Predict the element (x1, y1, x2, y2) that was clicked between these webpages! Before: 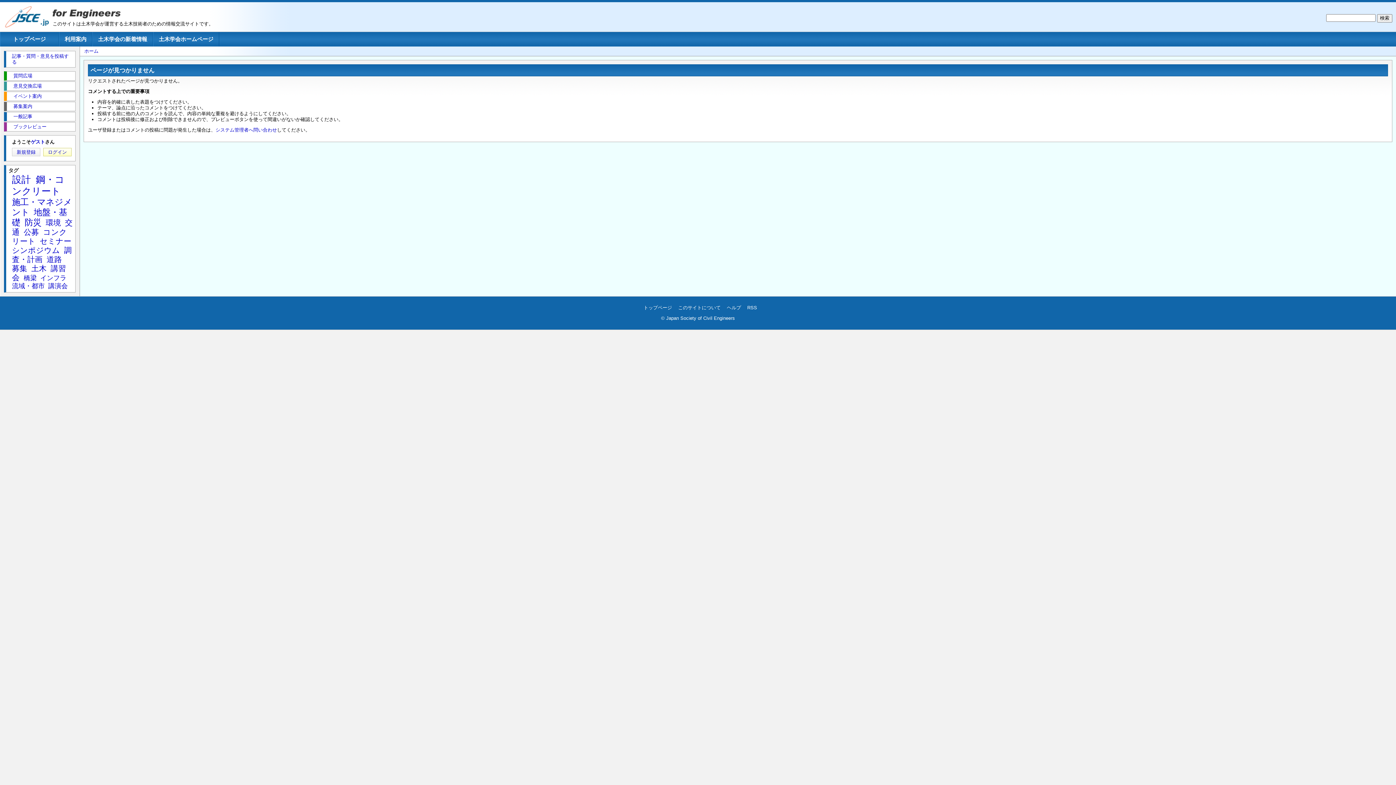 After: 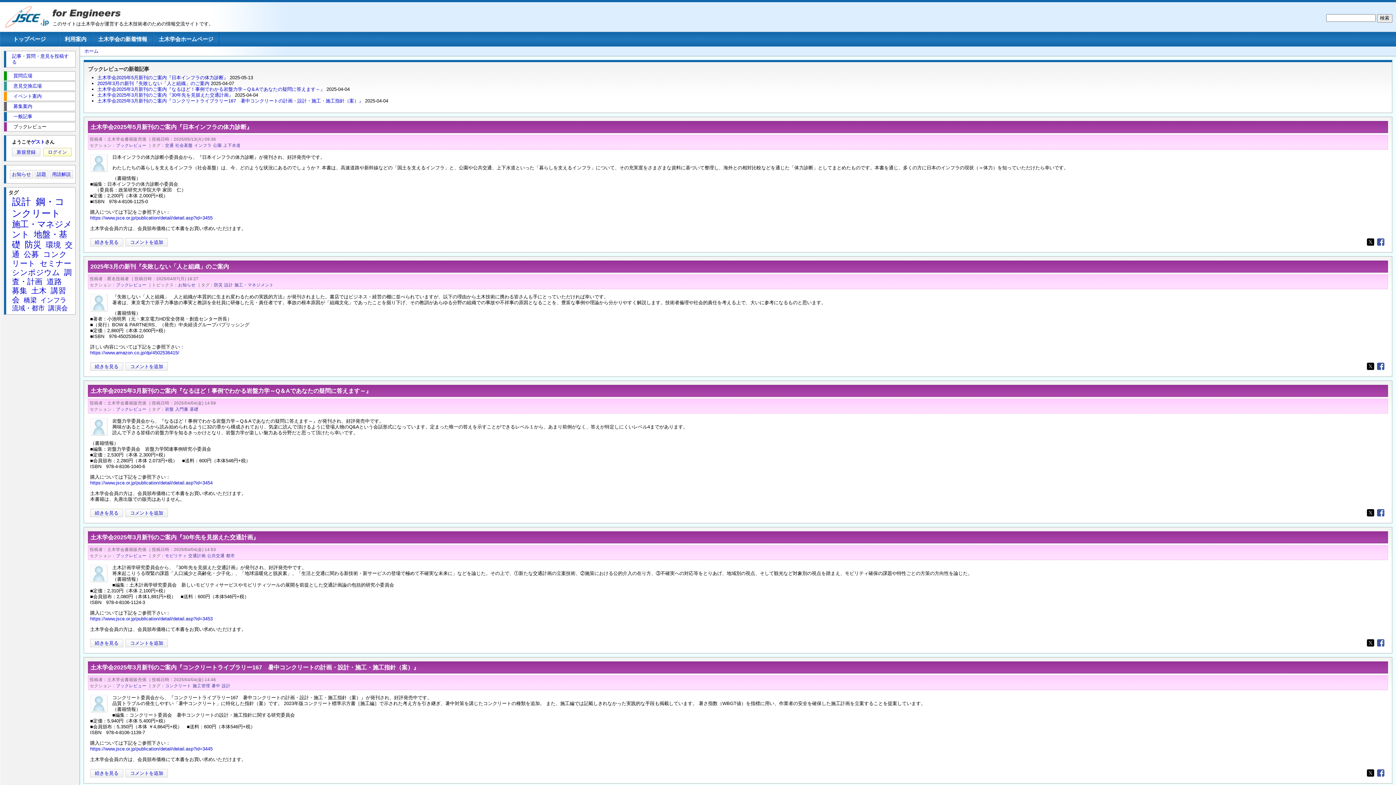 Action: bbox: (4, 122, 75, 131) label: ブックレビュー